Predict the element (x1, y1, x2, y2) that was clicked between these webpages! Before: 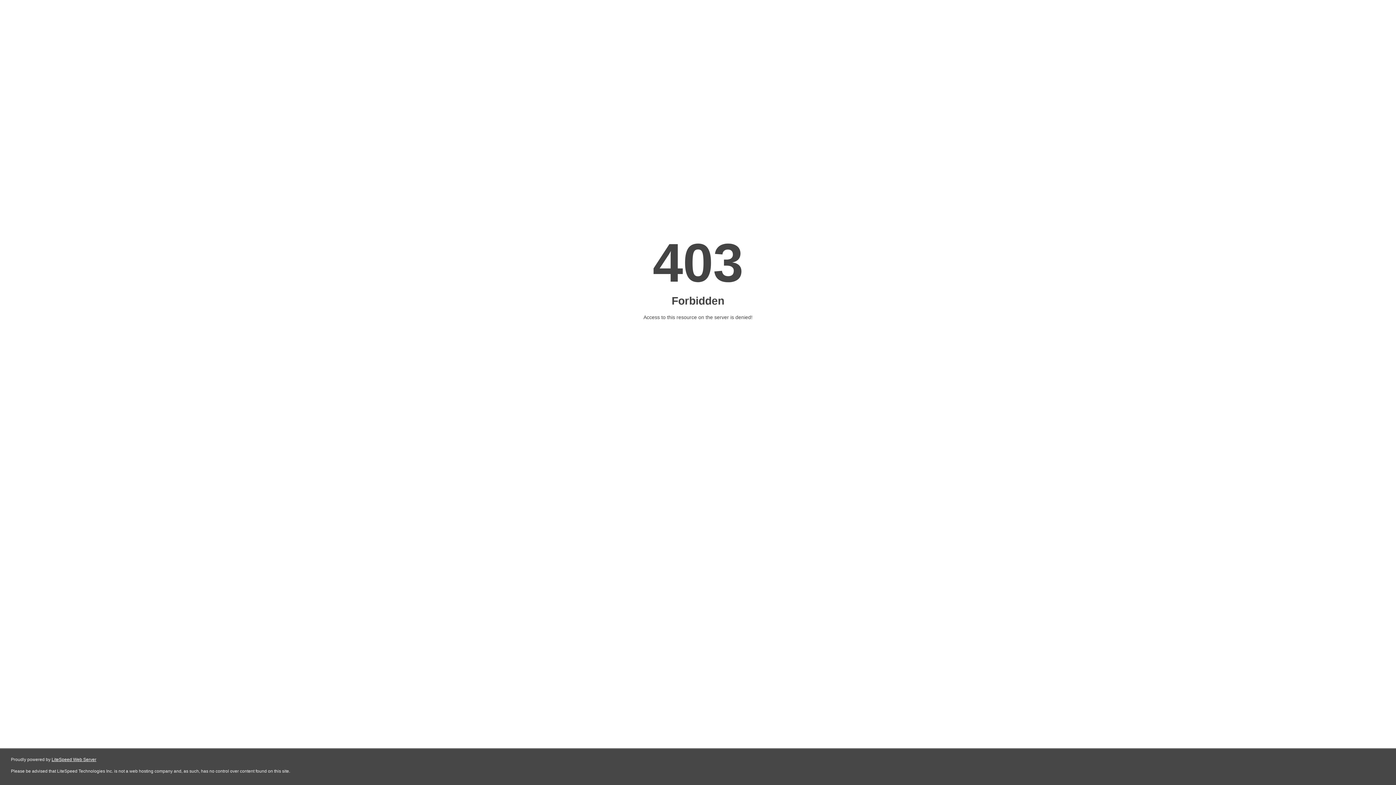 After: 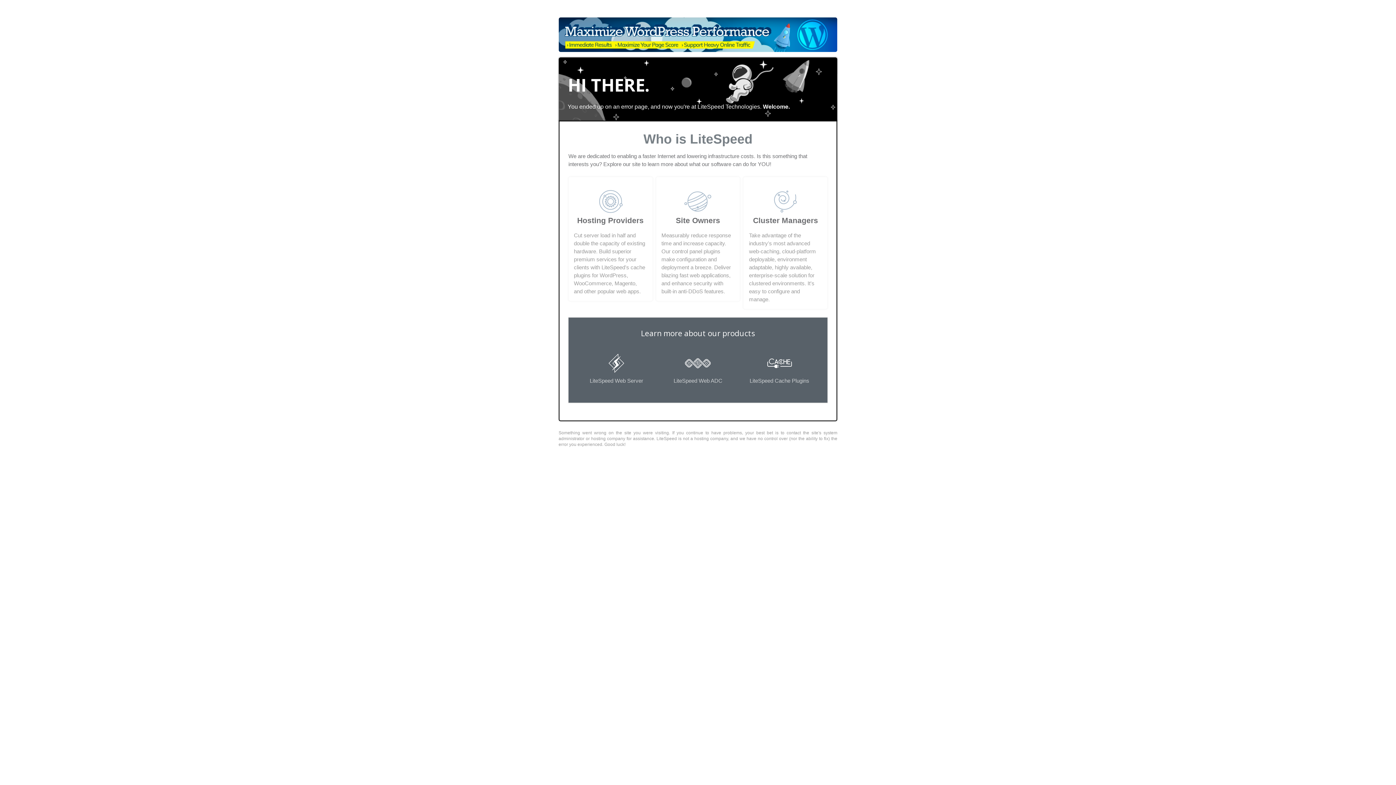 Action: bbox: (51, 757, 96, 762) label: LiteSpeed Web Server